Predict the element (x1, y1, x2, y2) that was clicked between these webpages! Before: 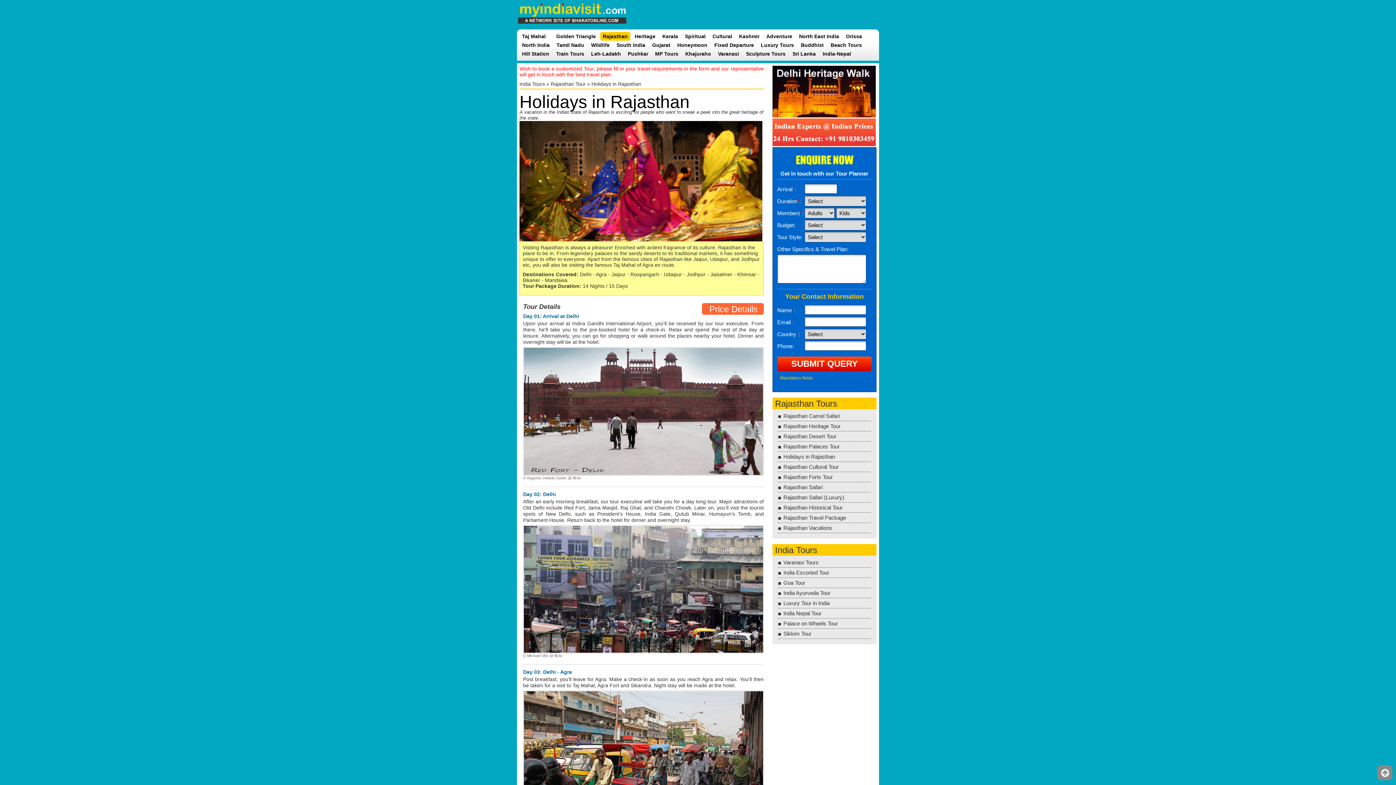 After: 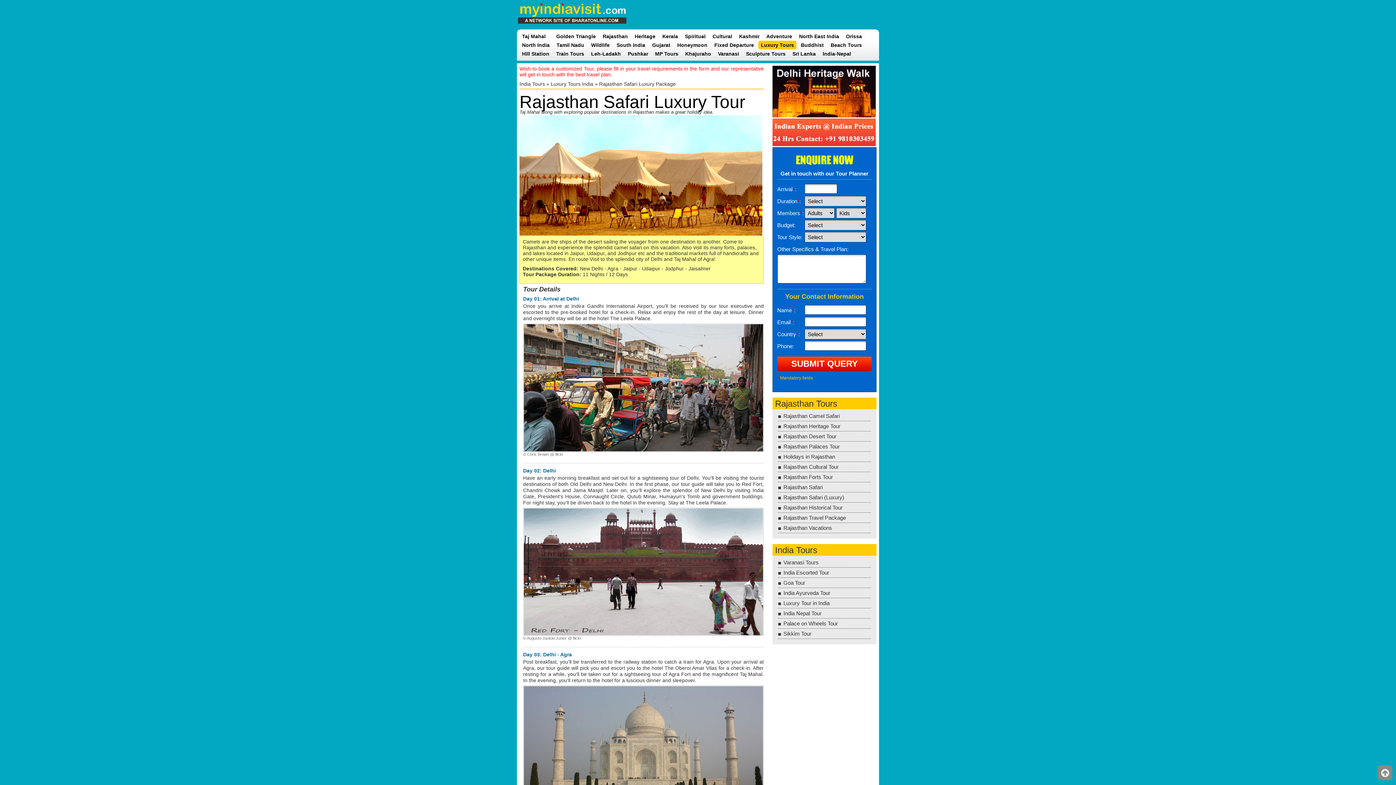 Action: label: Rajasthan Safari (Luxury) bbox: (778, 494, 871, 500)